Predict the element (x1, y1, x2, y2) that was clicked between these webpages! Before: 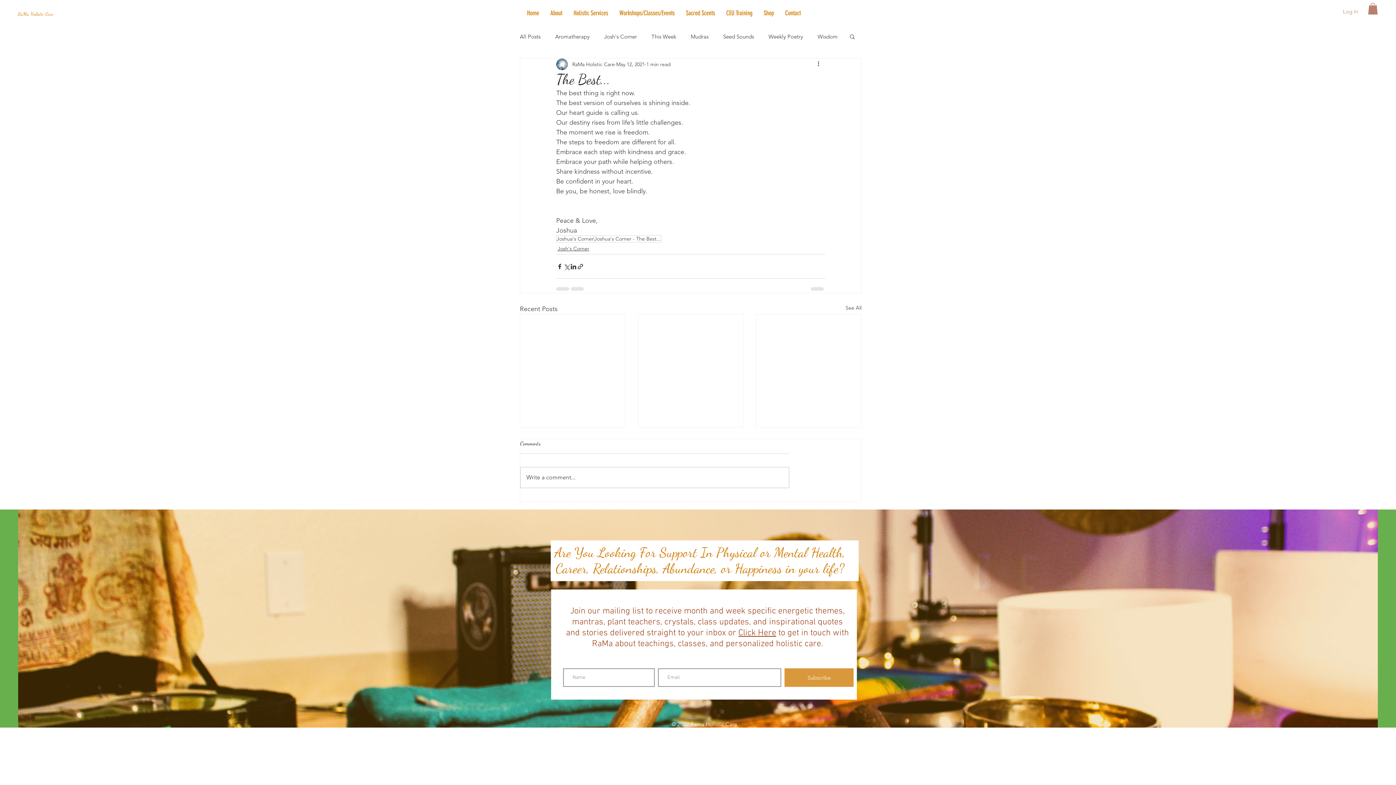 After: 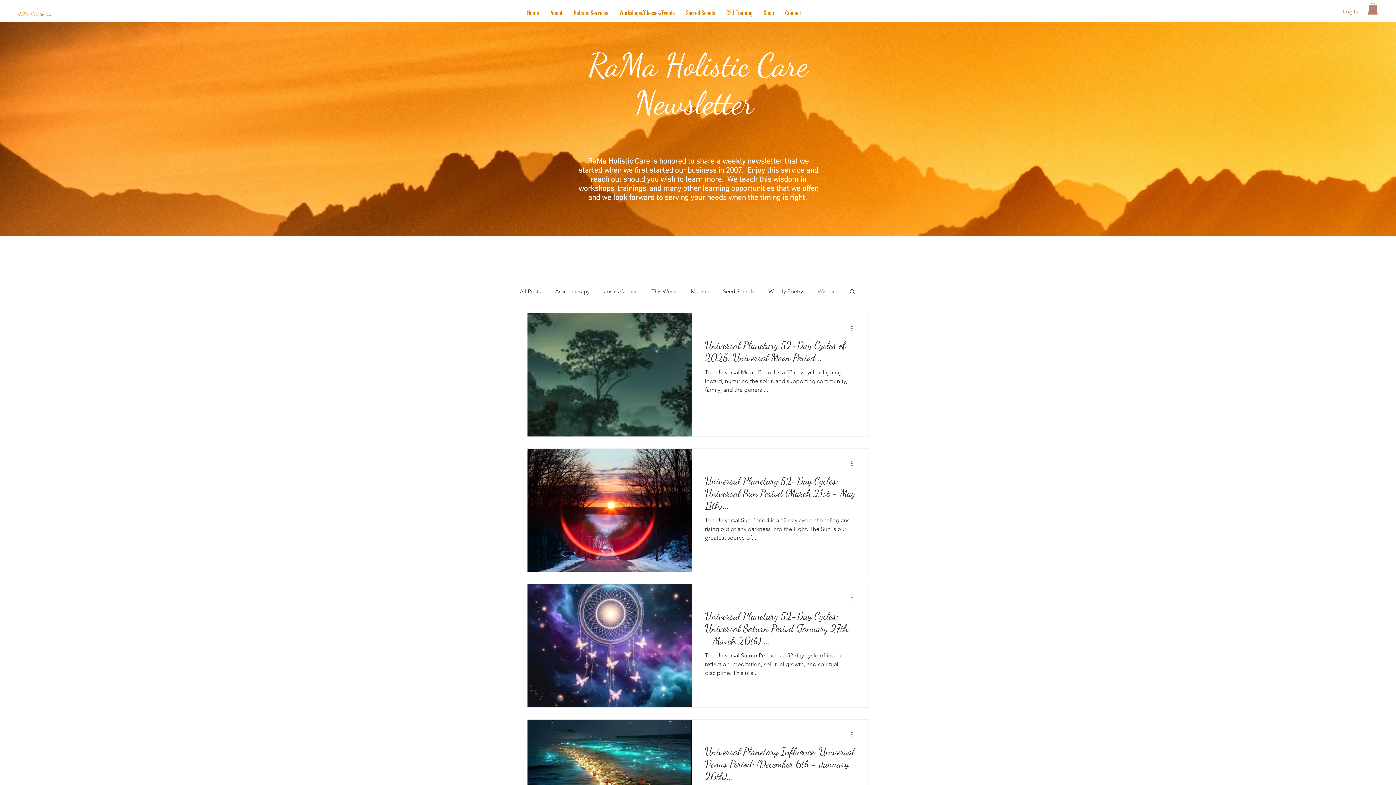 Action: label: Wisdom bbox: (817, 32, 837, 40)